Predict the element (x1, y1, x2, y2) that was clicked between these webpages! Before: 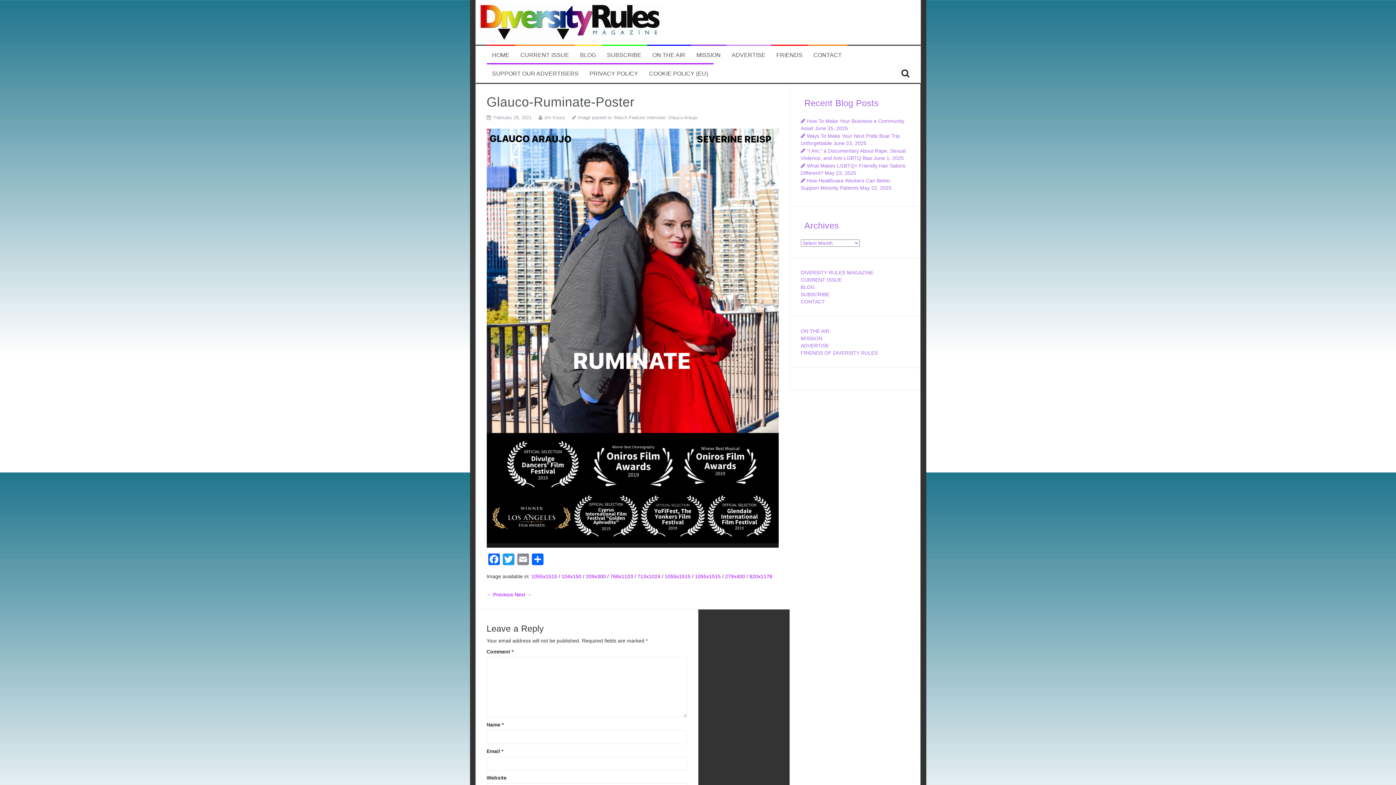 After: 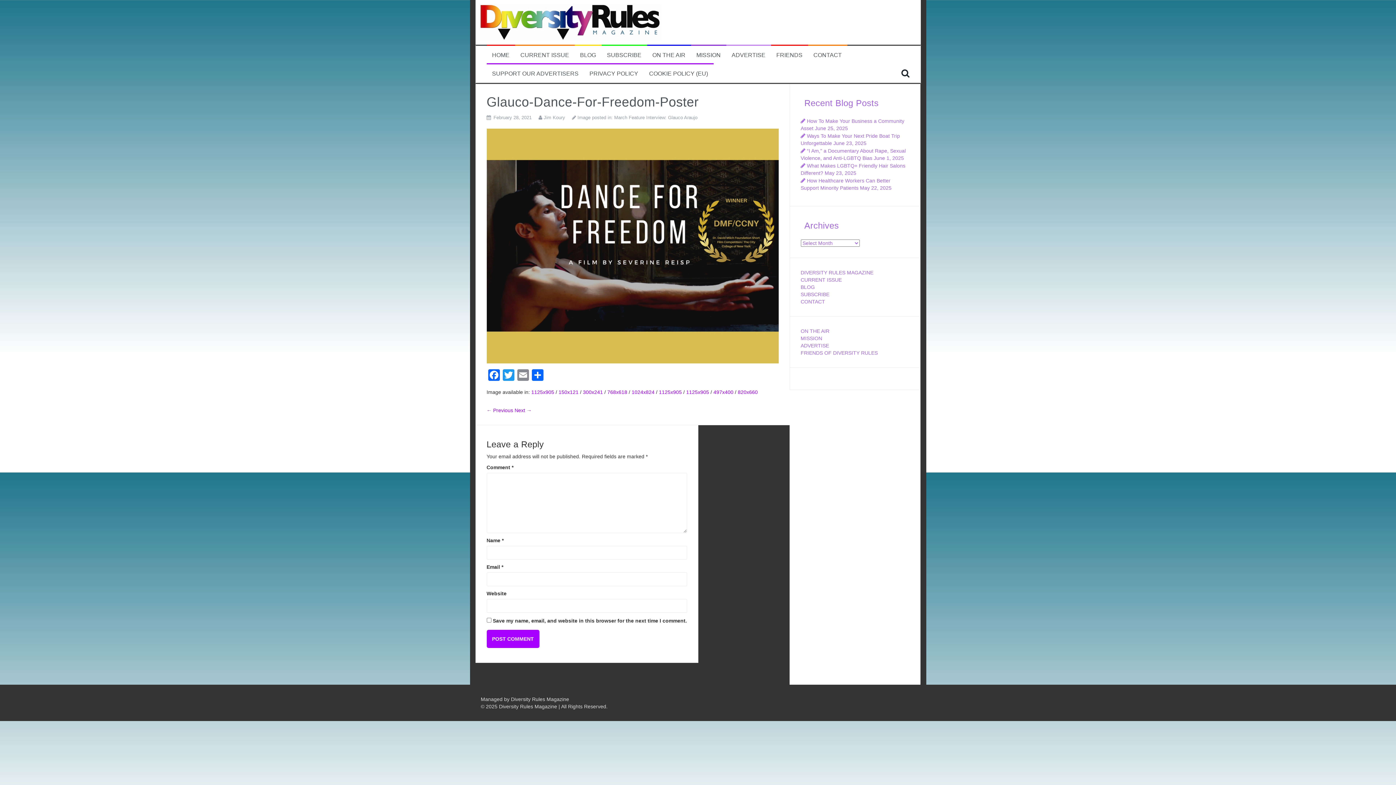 Action: bbox: (486, 591, 513, 597) label: ← Previous